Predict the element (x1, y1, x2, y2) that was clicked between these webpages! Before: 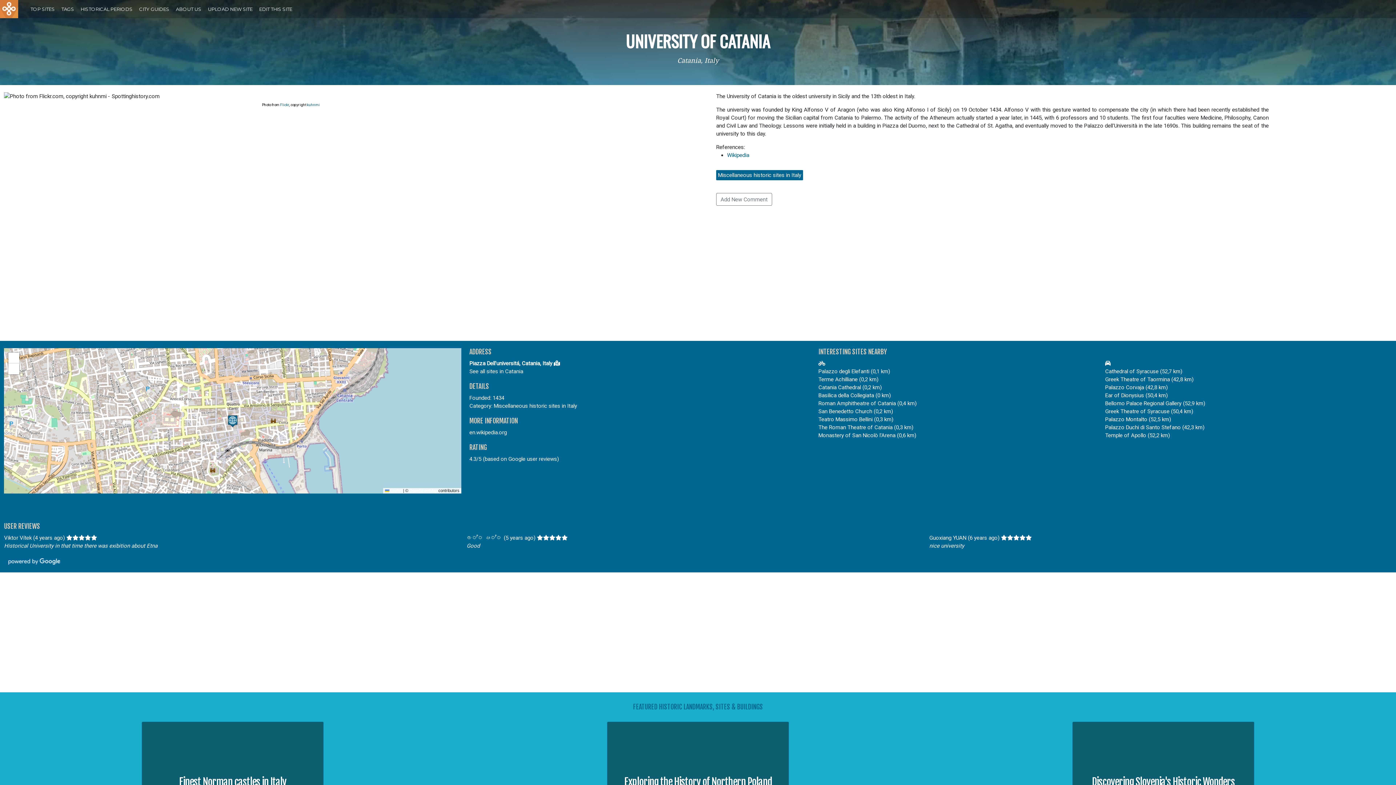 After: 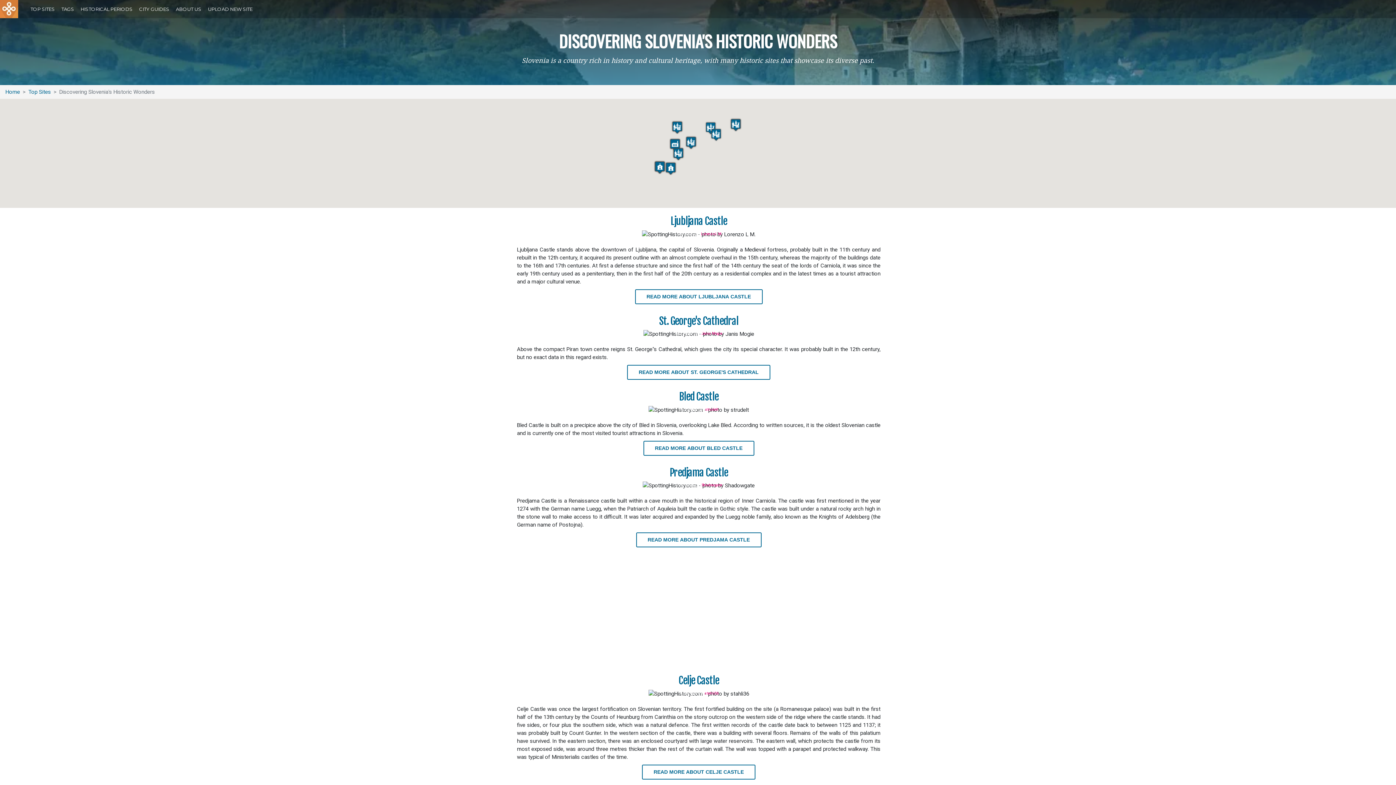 Action: label: Discovering Slovenia's Historic Wonders bbox: (934, 722, 1392, 842)